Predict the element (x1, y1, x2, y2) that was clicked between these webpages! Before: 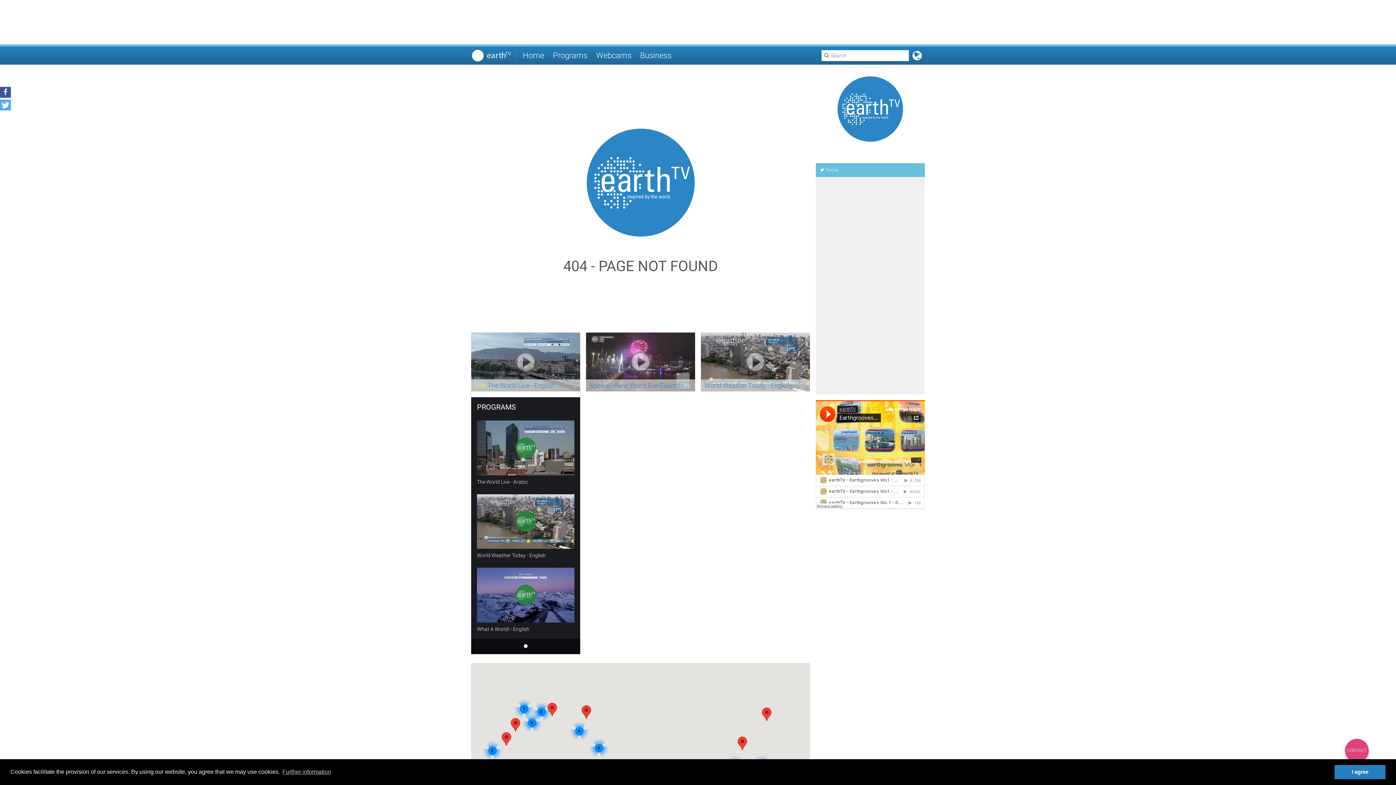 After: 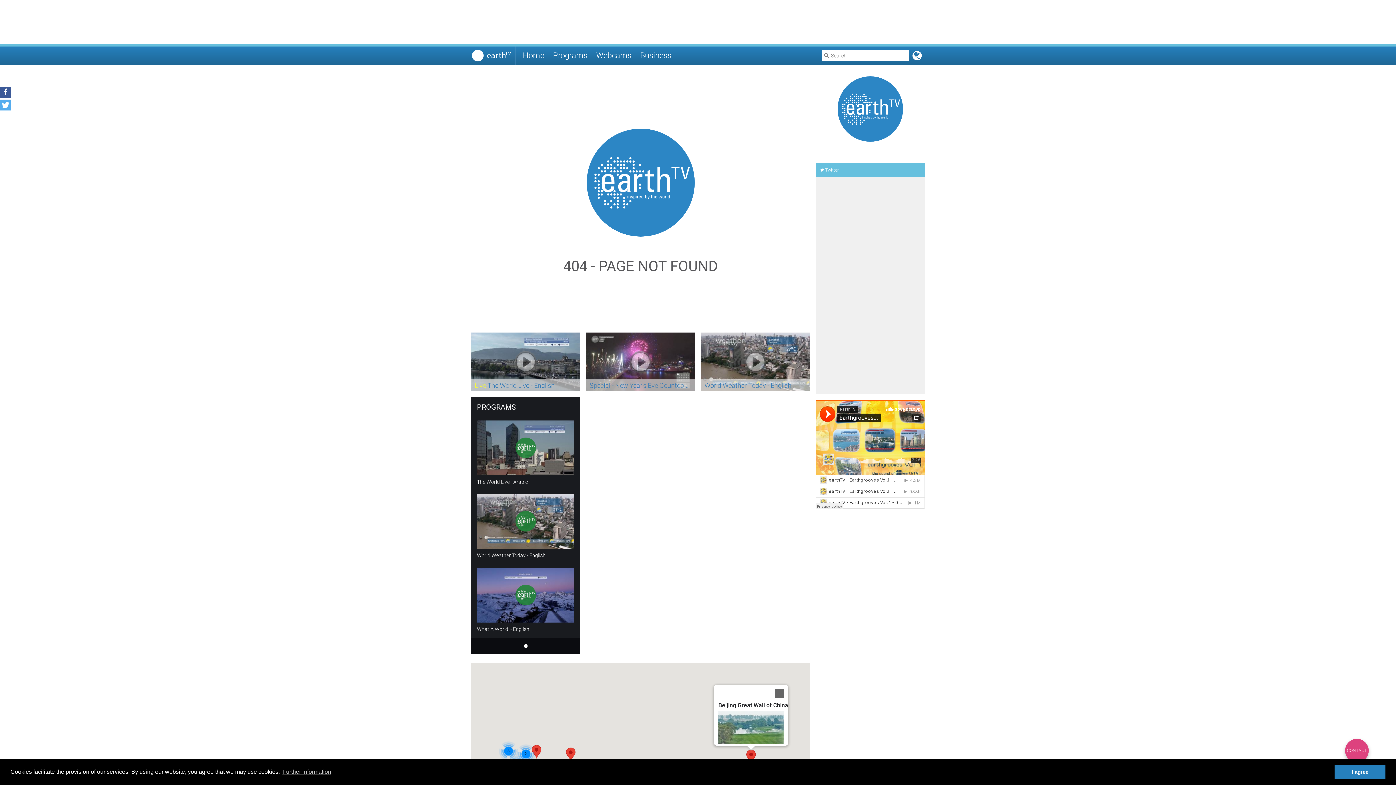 Action: bbox: (762, 708, 771, 721)